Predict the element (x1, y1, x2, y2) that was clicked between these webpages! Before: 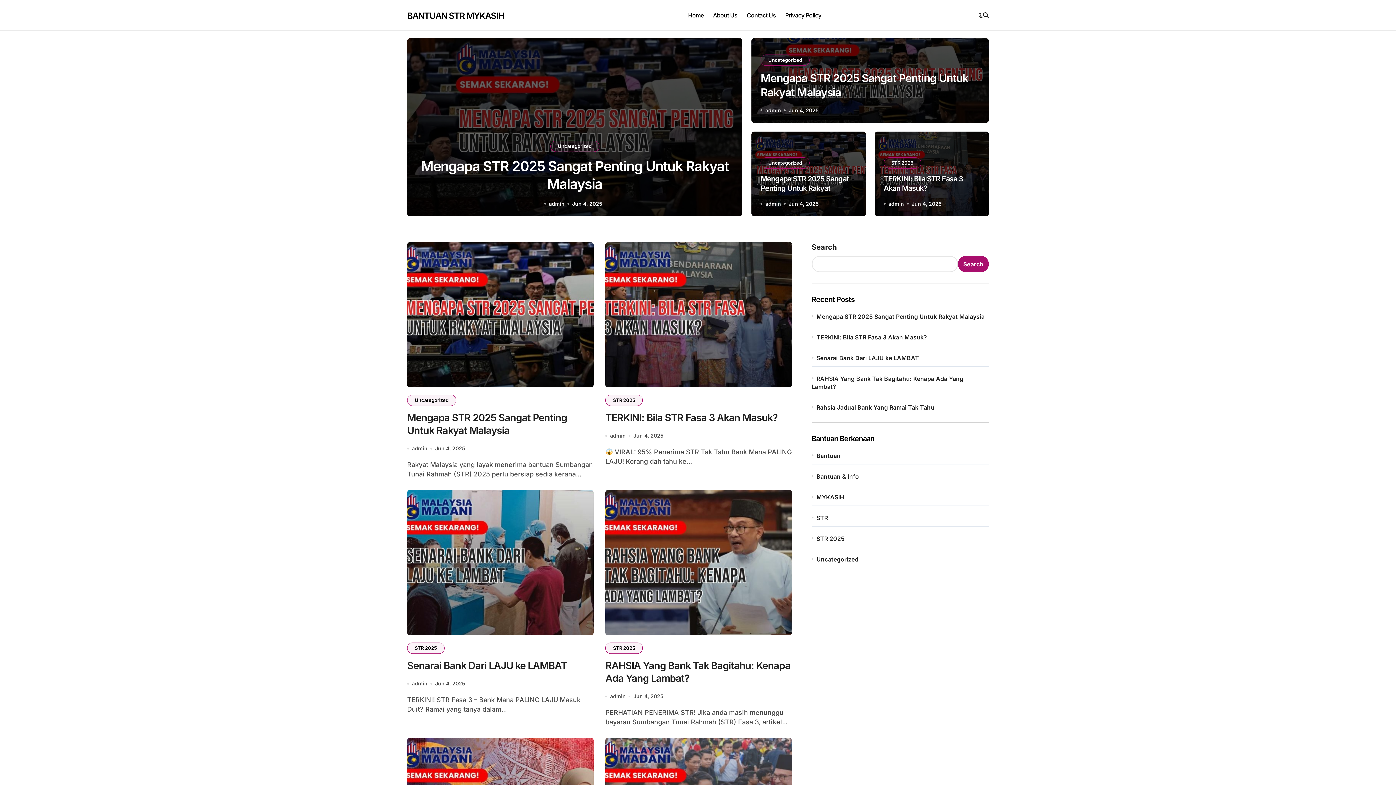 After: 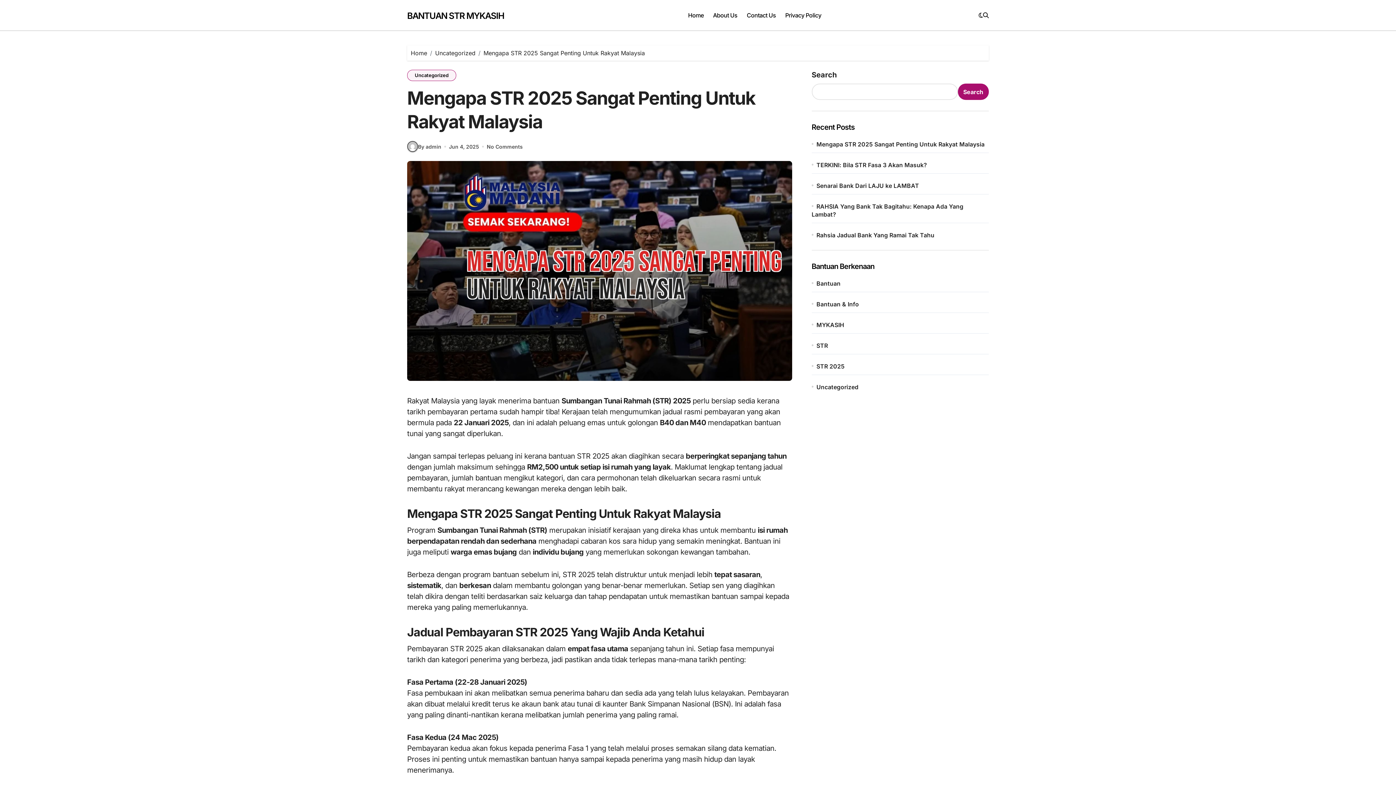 Action: bbox: (816, 313, 984, 320) label: Mengapa STR 2025 Sangat Penting Untuk Rakyat Malaysia